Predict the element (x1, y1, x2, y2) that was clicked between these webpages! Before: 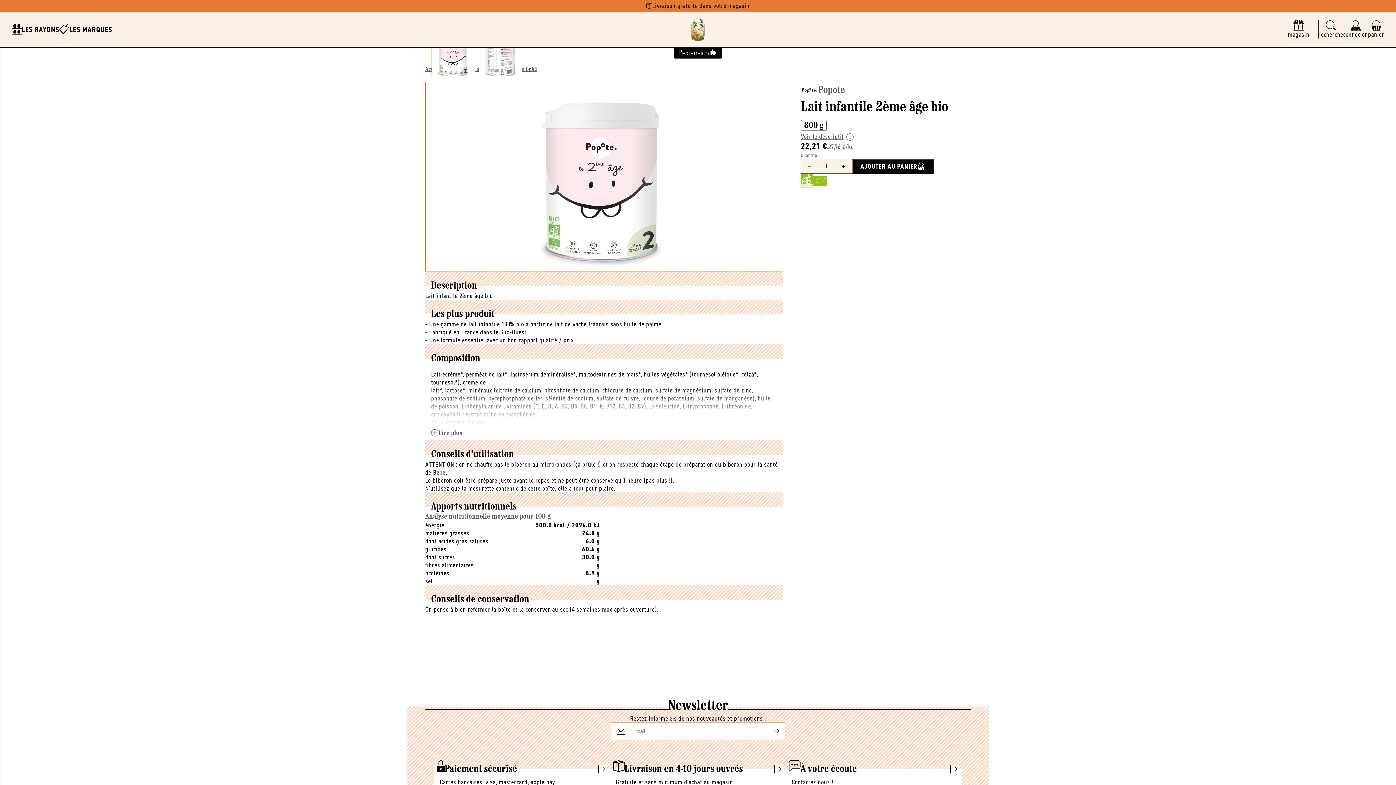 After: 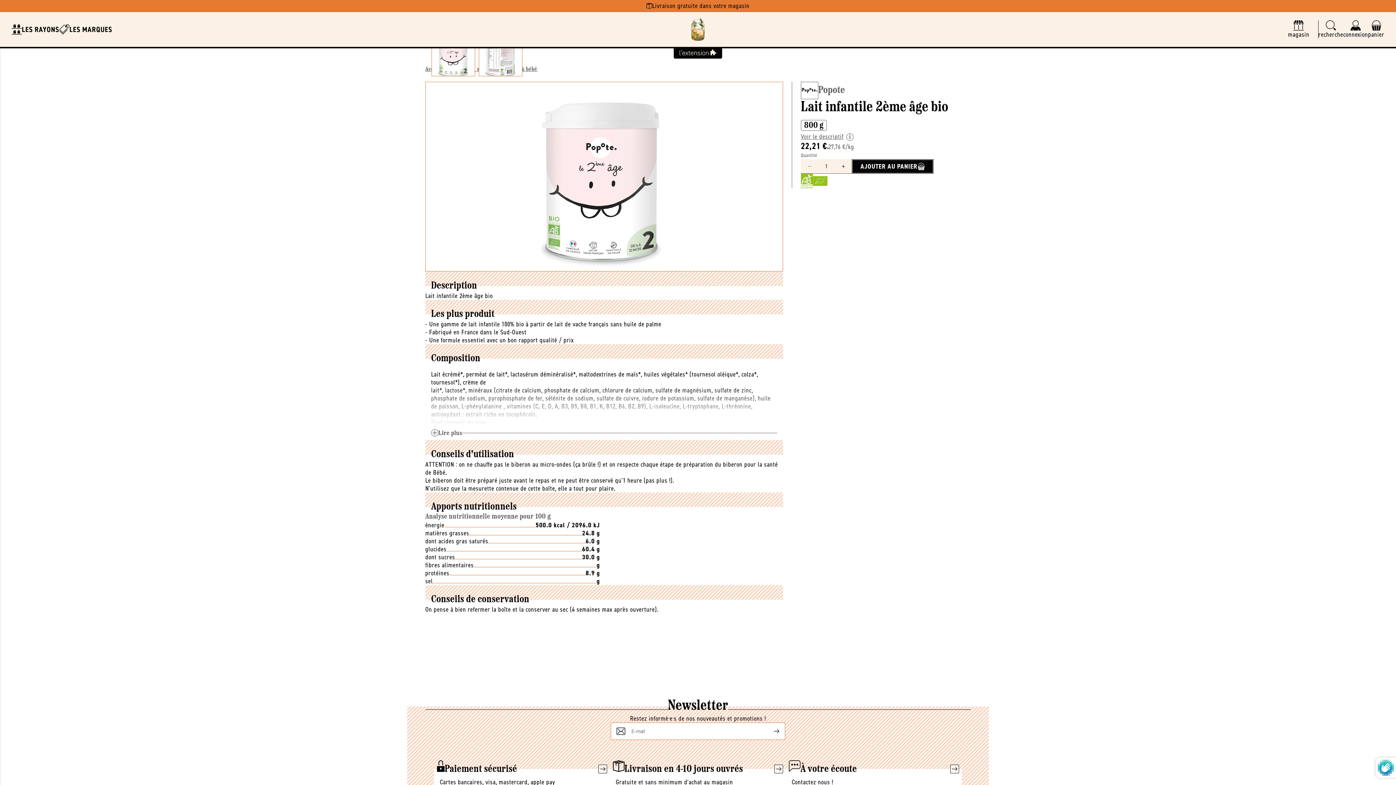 Action: label: S'inscrire bbox: (762, 724, 779, 738)